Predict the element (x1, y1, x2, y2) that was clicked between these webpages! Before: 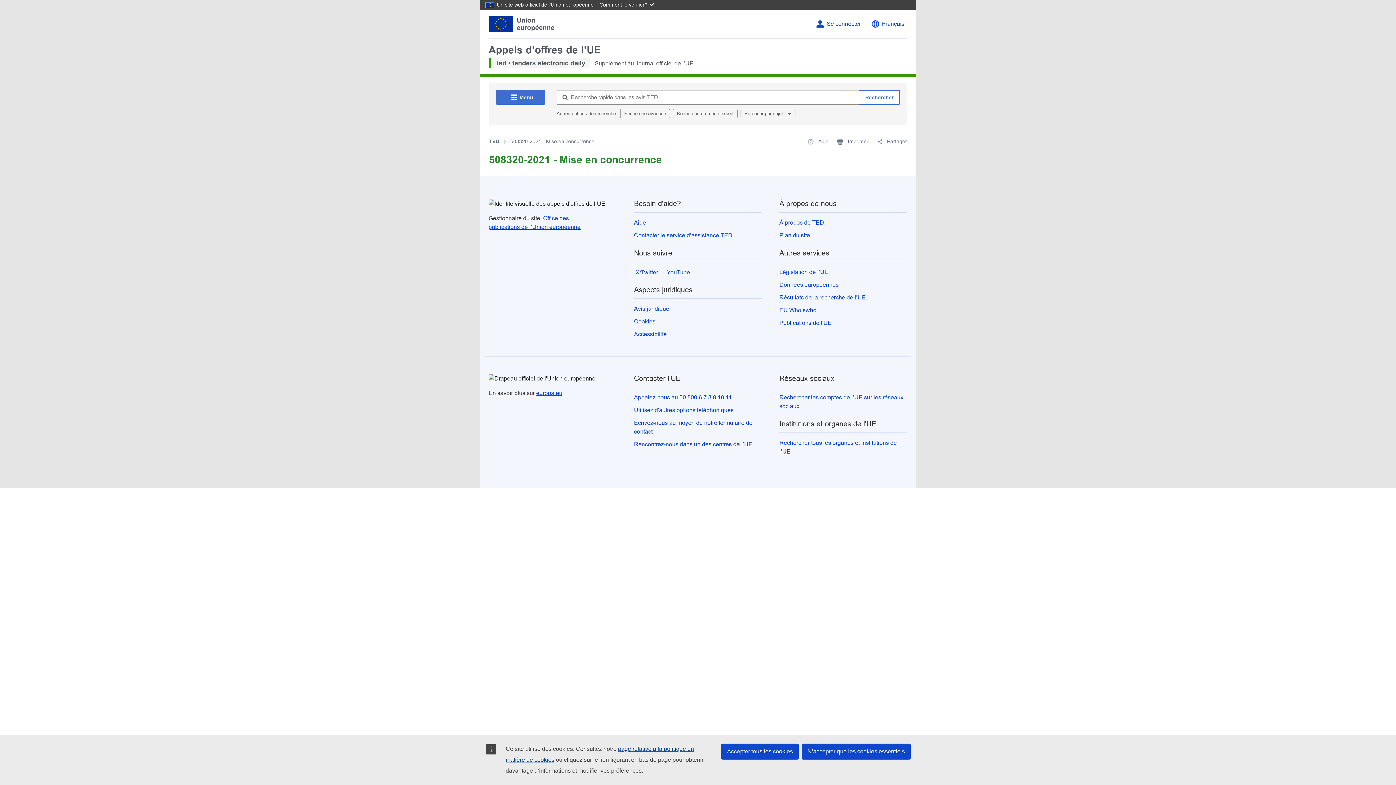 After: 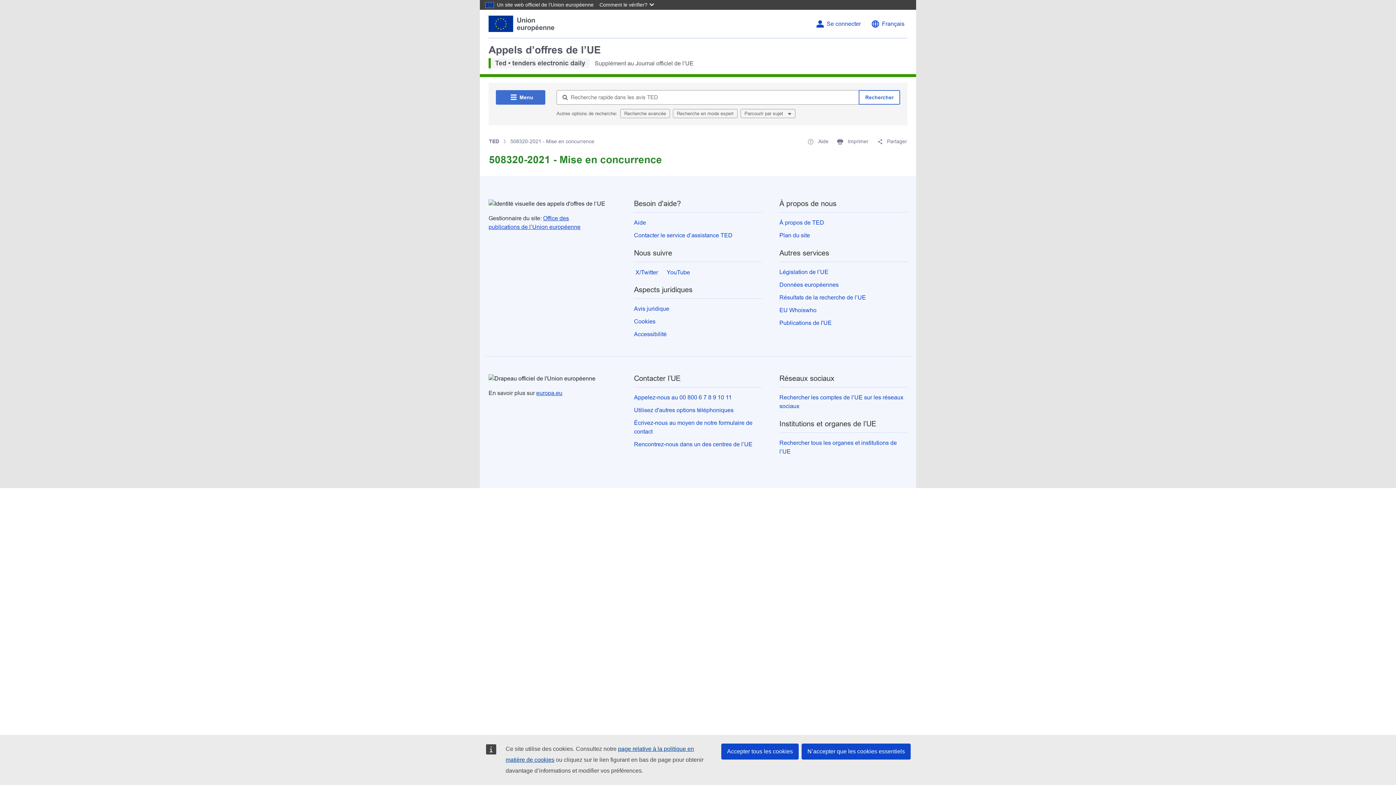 Action: bbox: (488, 15, 554, 32)